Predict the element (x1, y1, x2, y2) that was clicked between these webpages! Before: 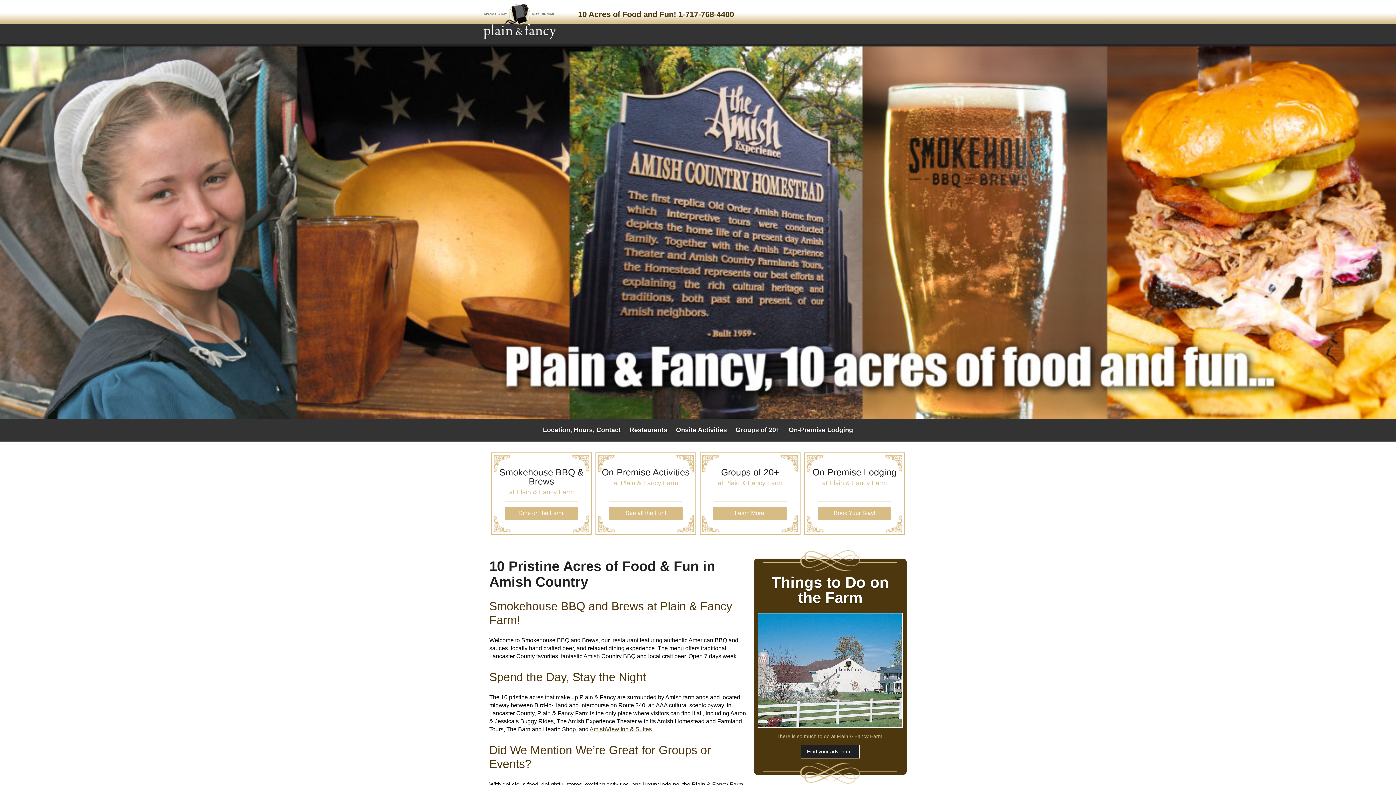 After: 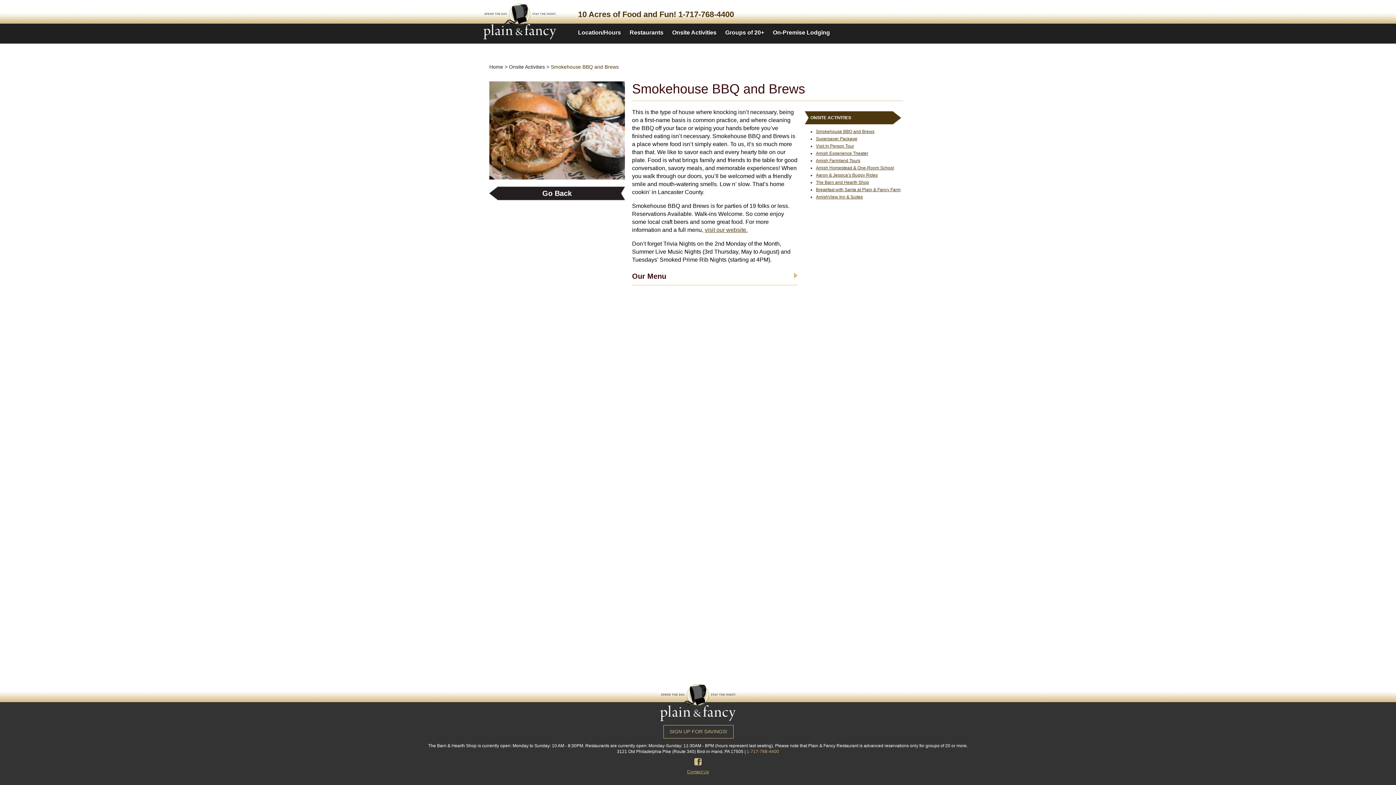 Action: label: Smokehouse BBQ & Brews
at Plain & Fancy Farm
Dine on the Farm! bbox: (491, 452, 592, 535)